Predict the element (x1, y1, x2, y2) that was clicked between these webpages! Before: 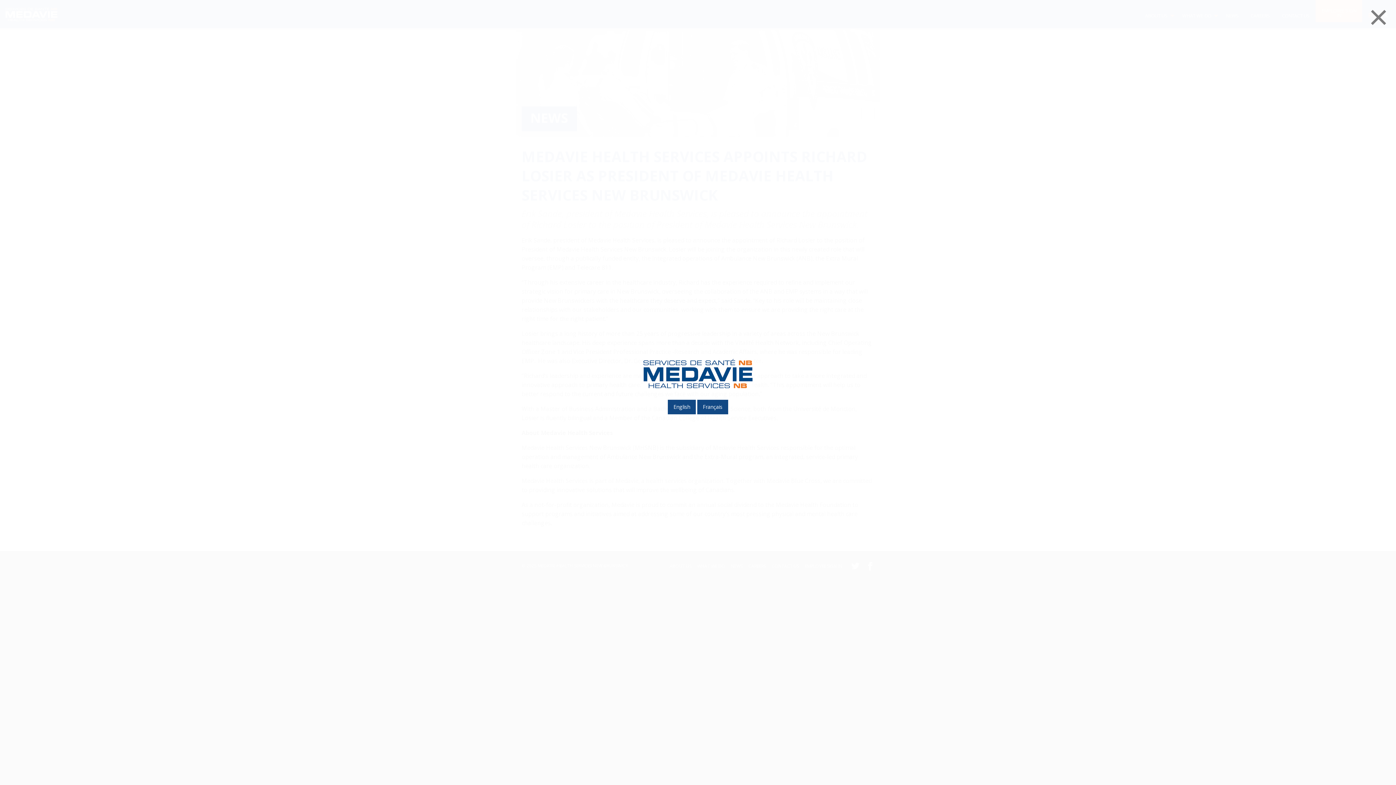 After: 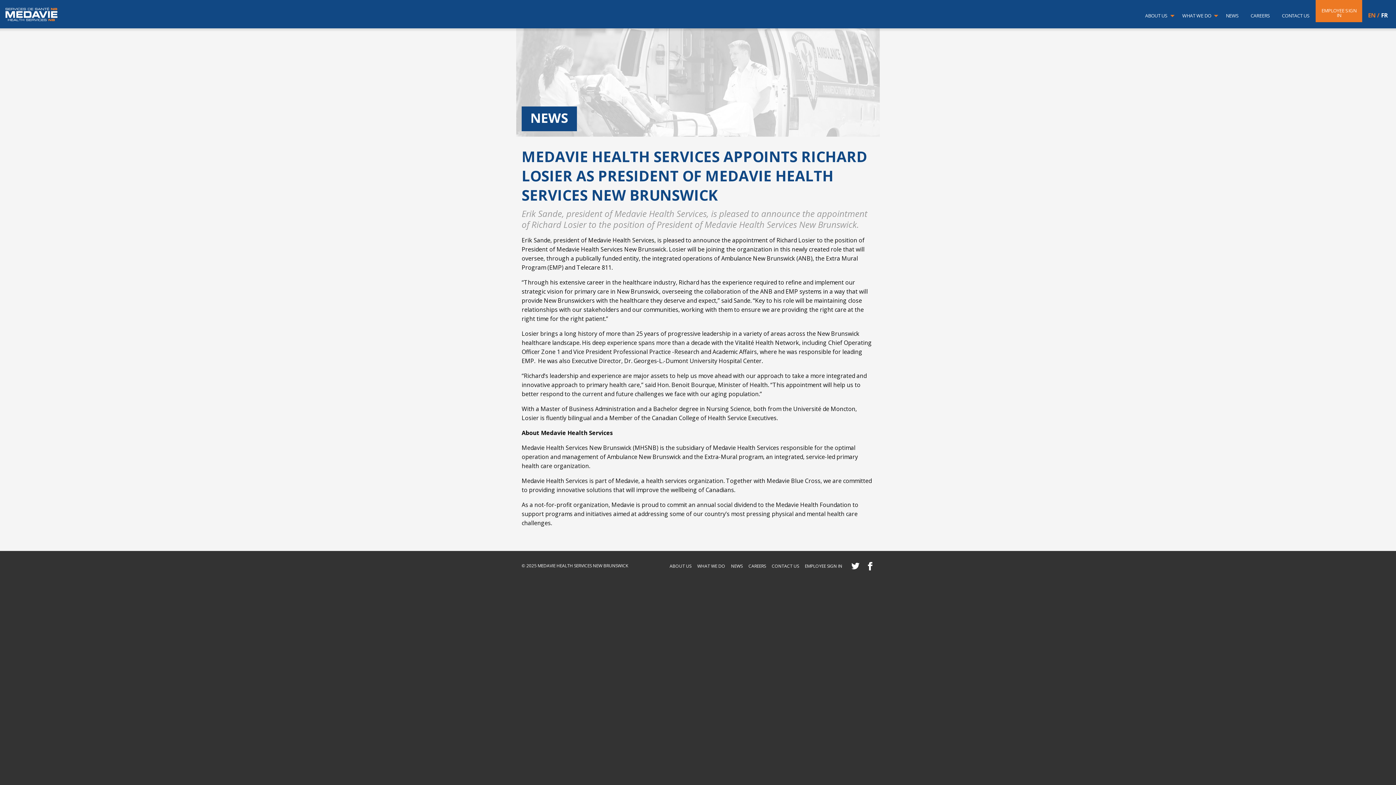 Action: label: English bbox: (668, 399, 696, 414)